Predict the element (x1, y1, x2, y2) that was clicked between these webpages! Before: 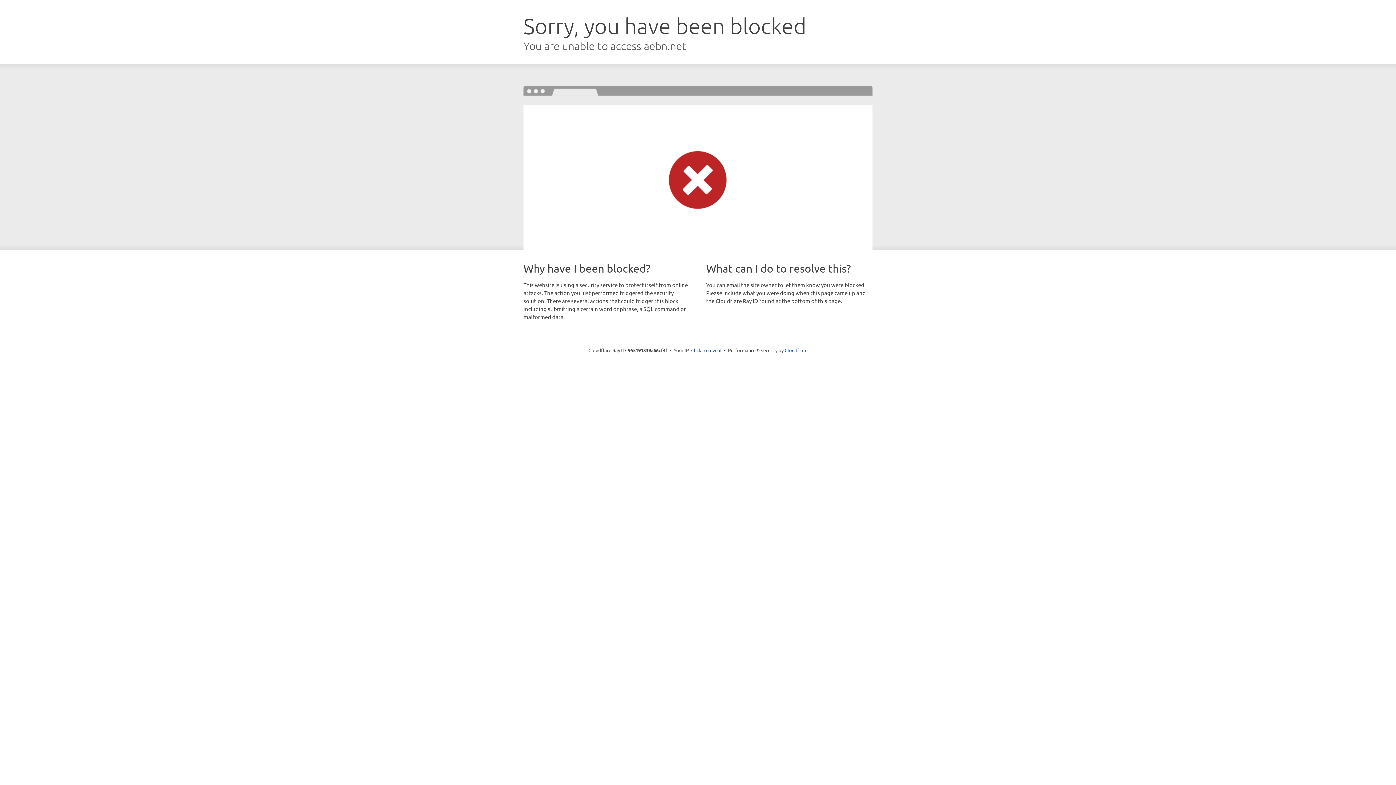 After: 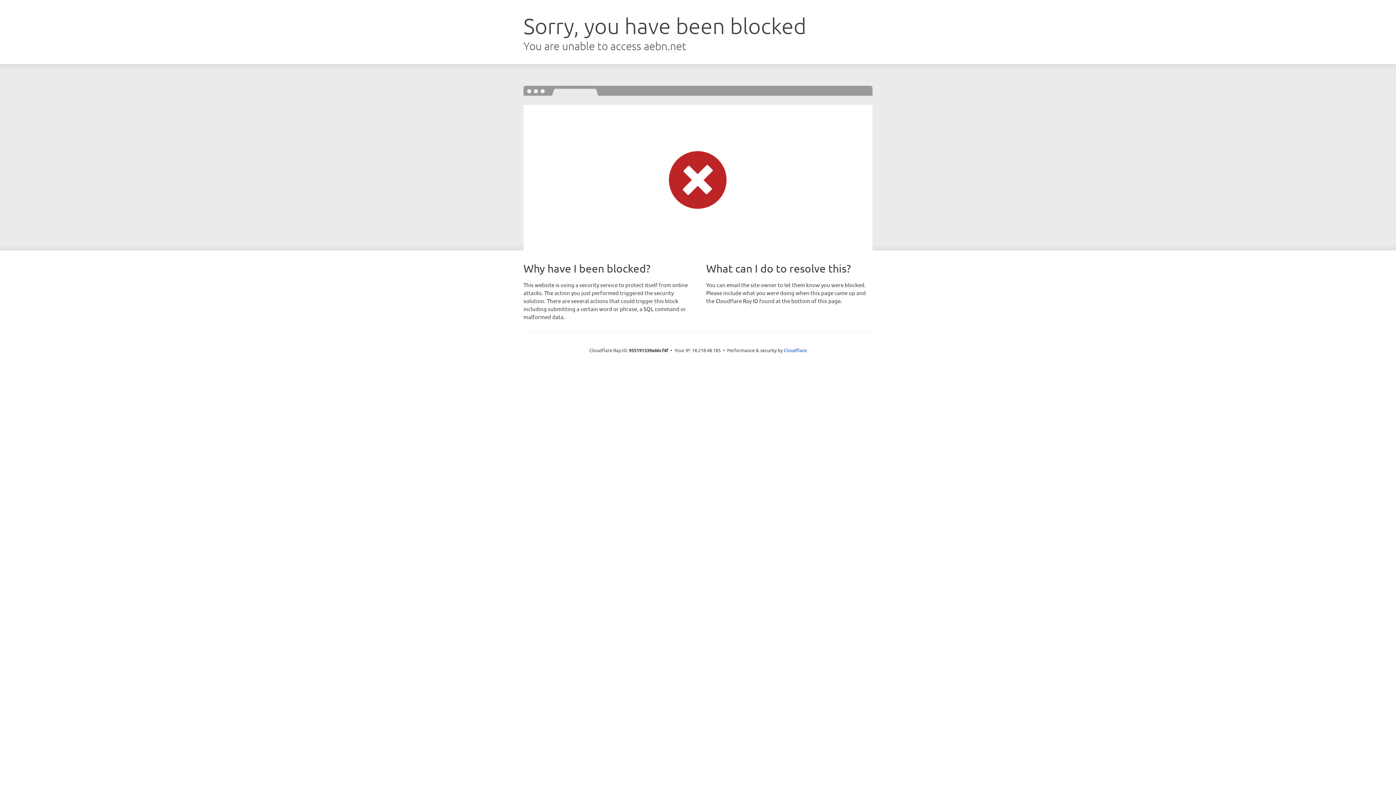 Action: label: Click to reveal bbox: (691, 346, 721, 353)